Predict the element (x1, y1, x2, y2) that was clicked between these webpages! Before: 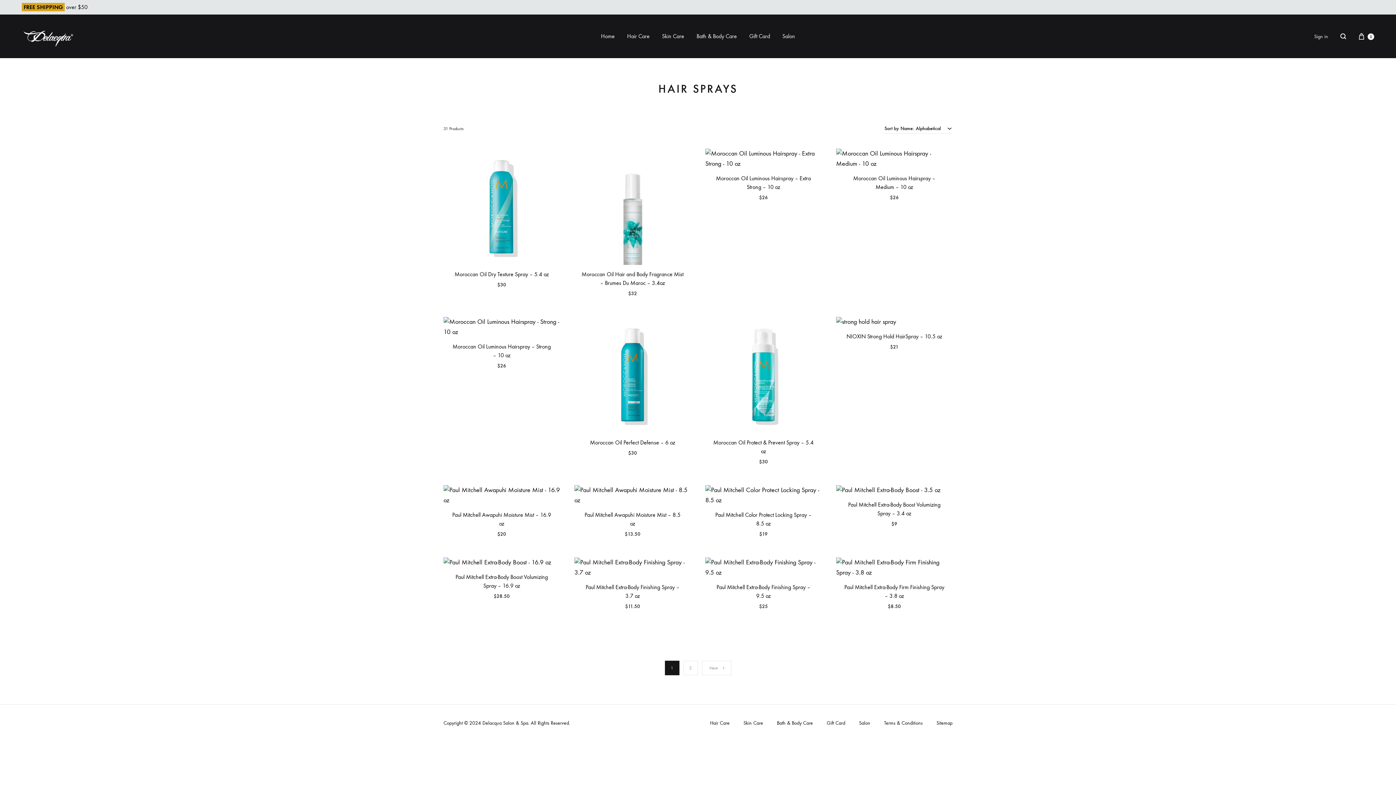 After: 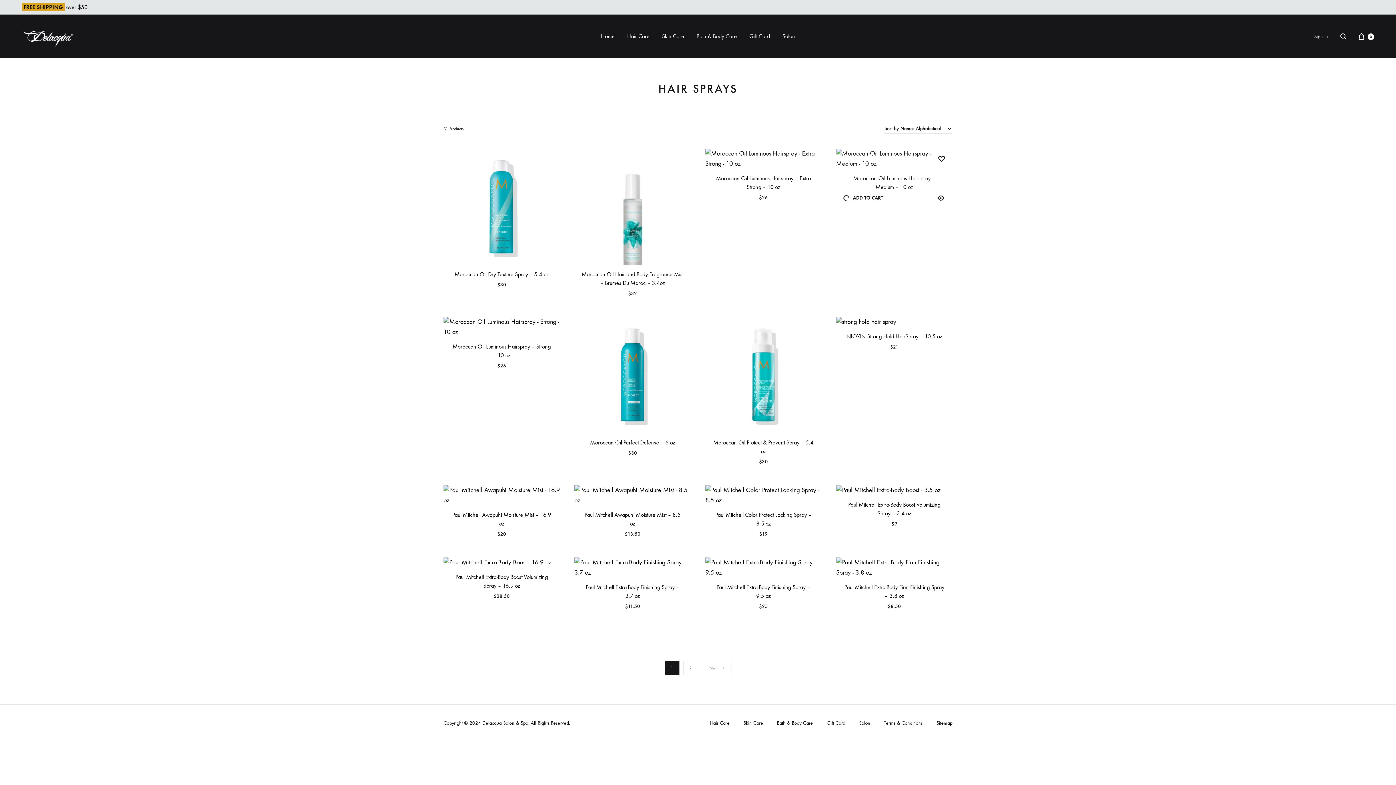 Action: label: Add to cart: “Moroccan Oil Luminous Hairspray - Medium - 10 oz” bbox: (843, 201, 873, 210)